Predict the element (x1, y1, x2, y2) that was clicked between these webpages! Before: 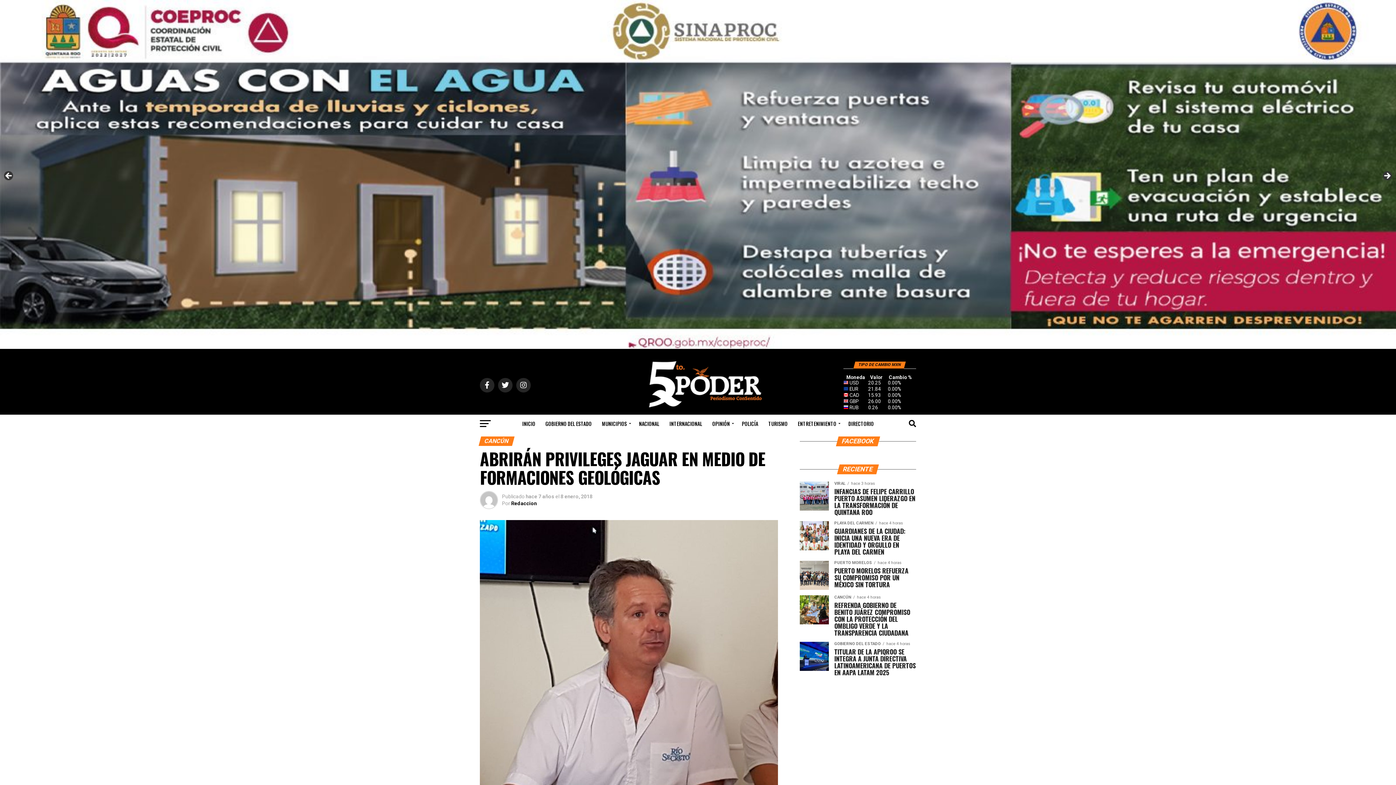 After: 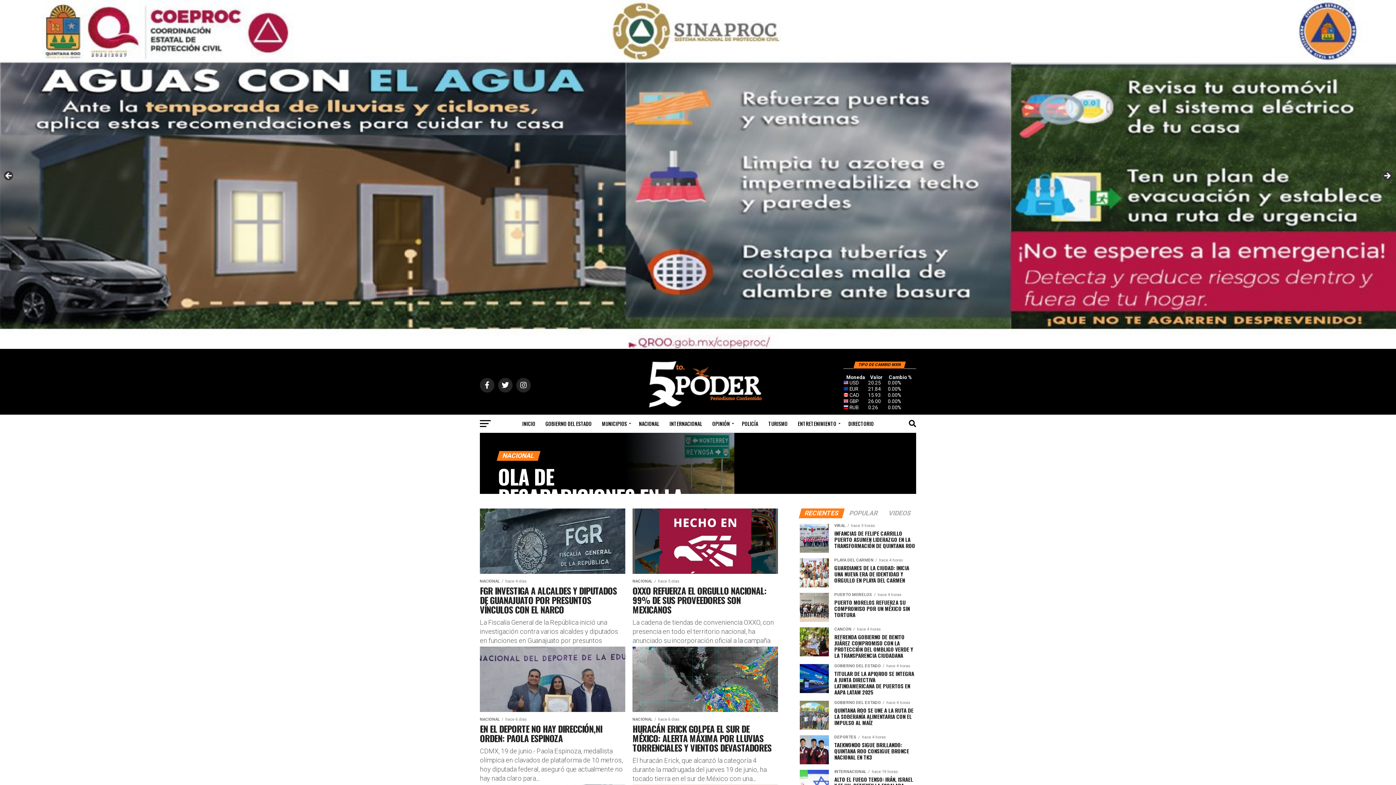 Action: label: NACIONAL bbox: (634, 414, 663, 433)